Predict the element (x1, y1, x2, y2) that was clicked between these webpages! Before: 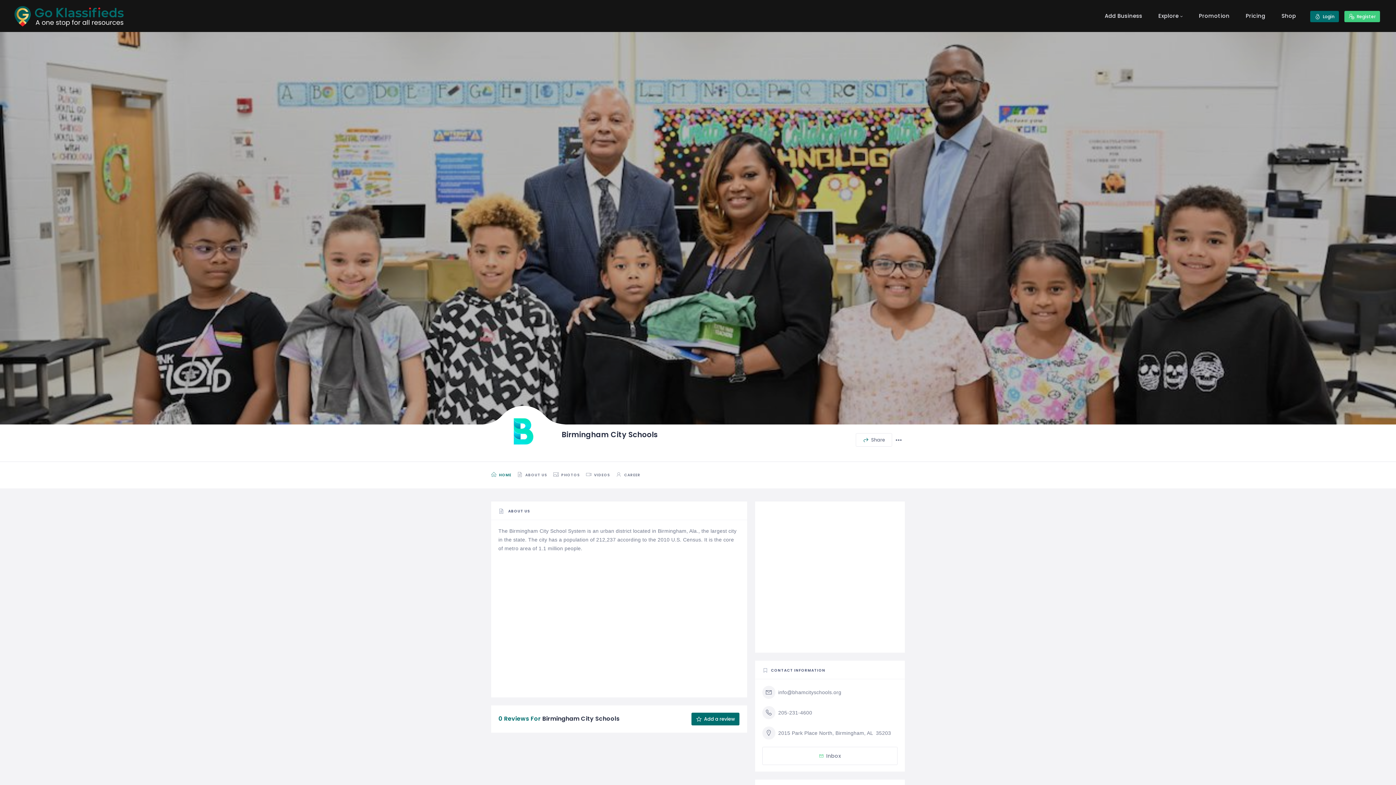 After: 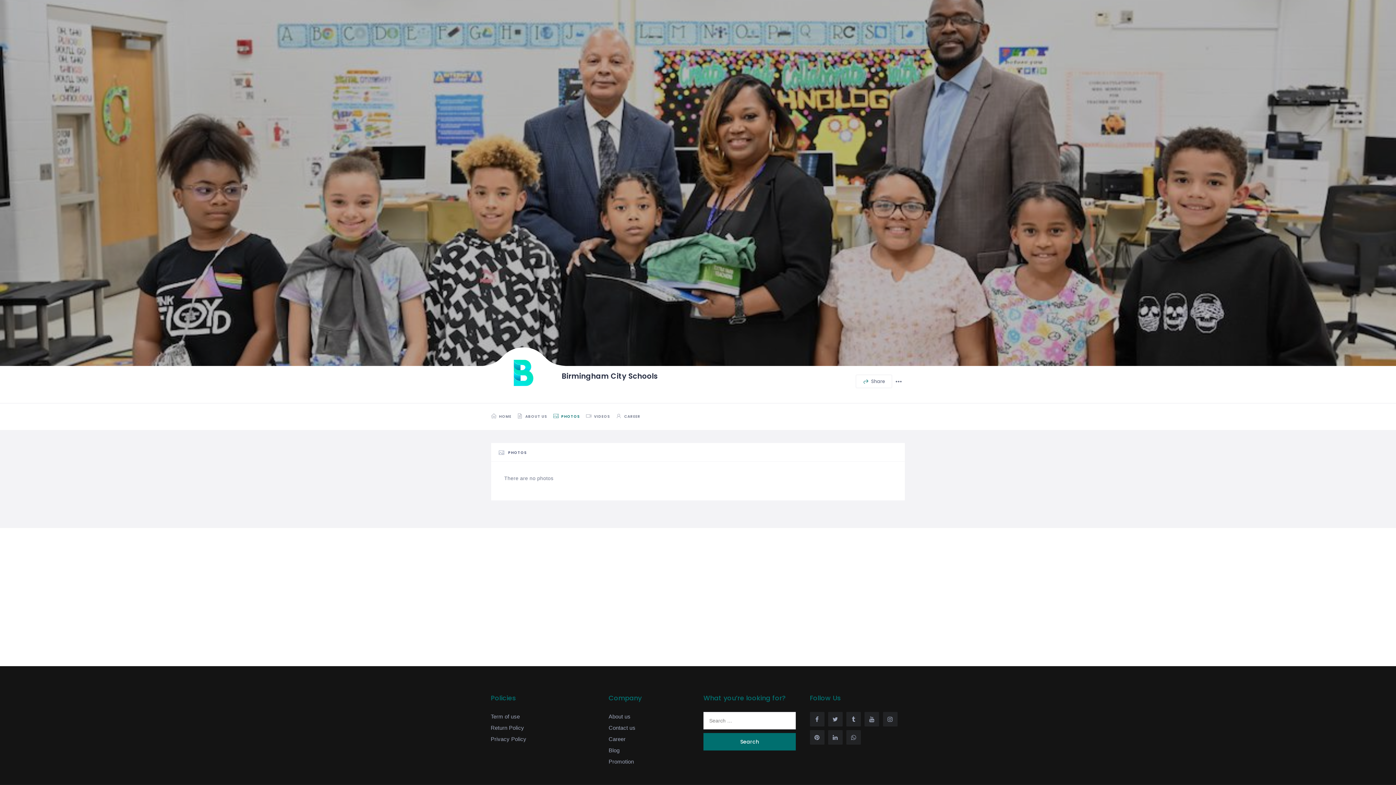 Action: label:  PHOTOS bbox: (553, 462, 585, 488)